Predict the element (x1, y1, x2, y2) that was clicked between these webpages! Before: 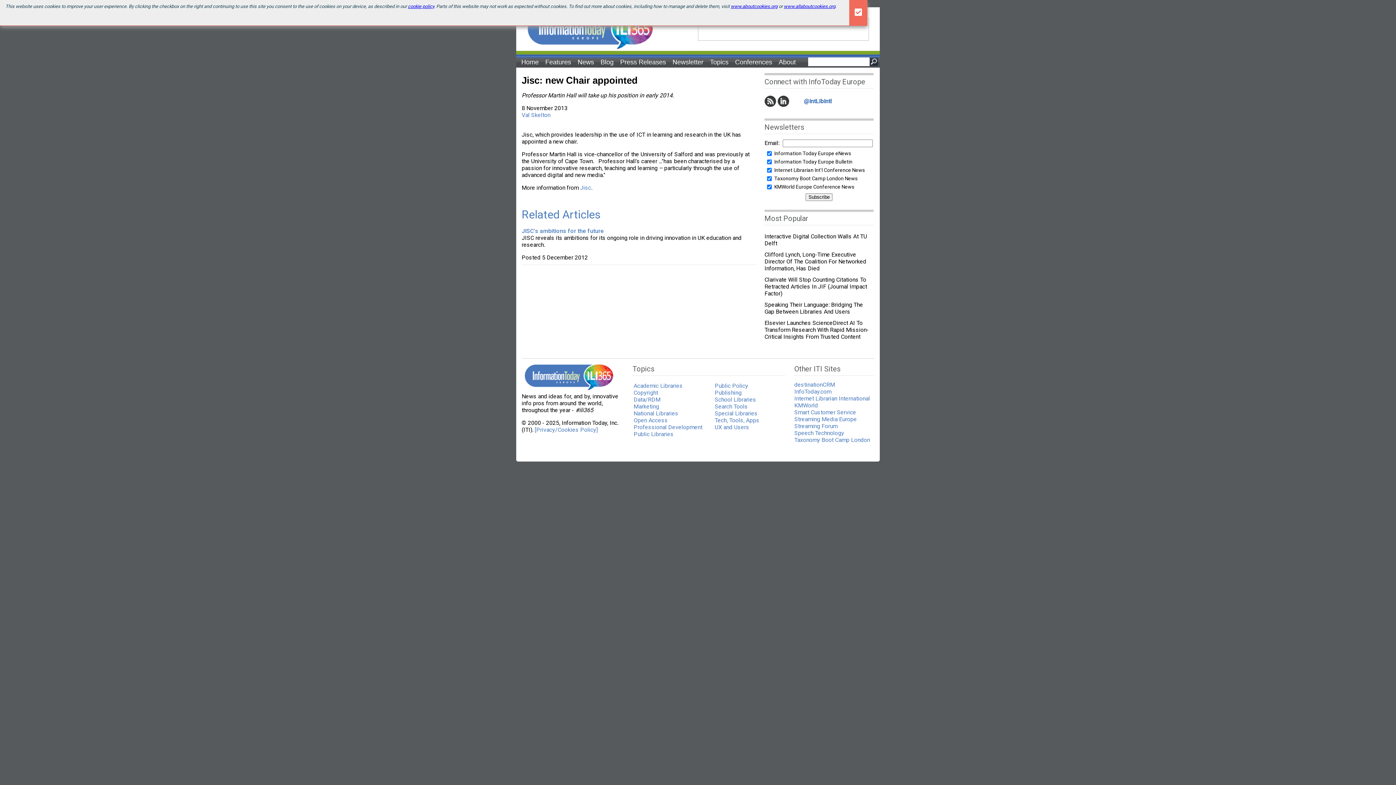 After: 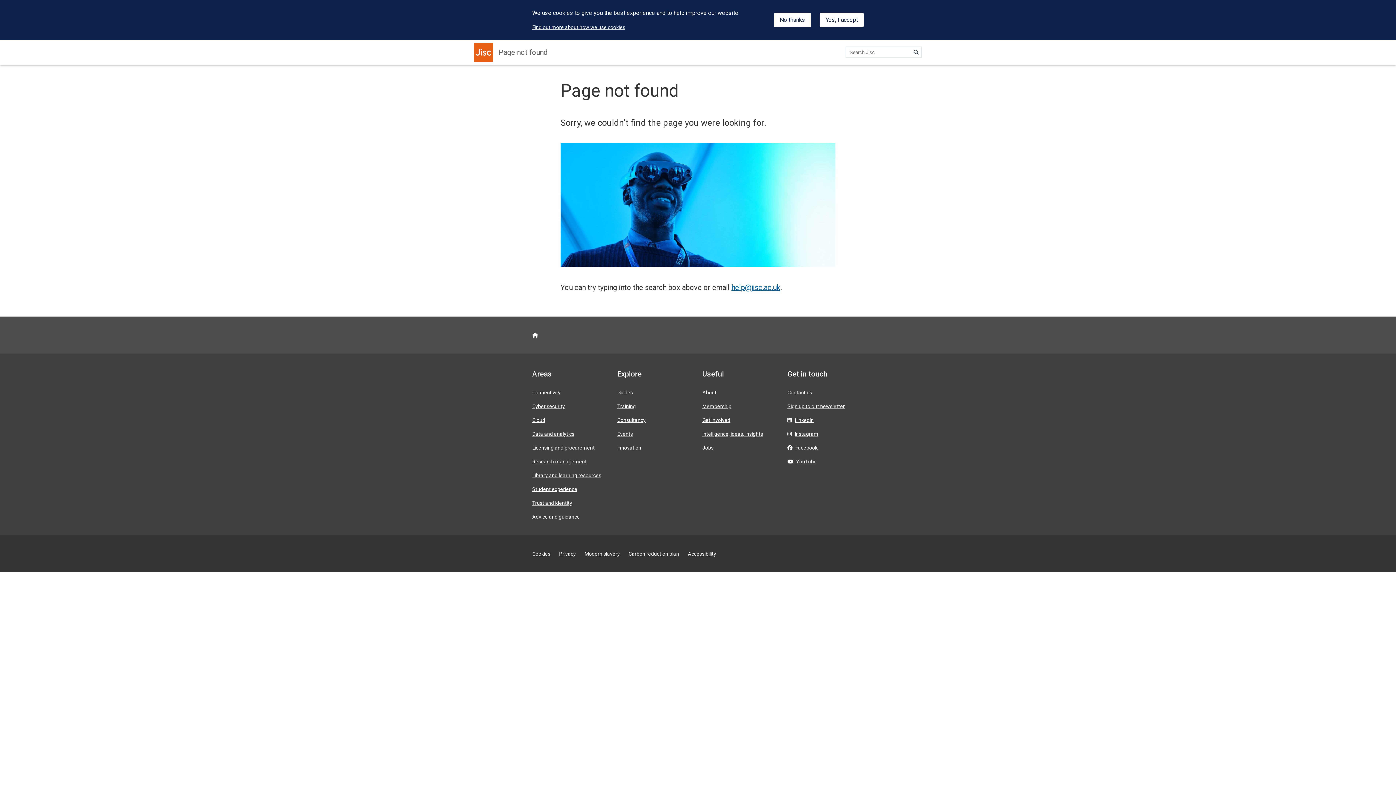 Action: bbox: (580, 184, 591, 191) label: Jisc